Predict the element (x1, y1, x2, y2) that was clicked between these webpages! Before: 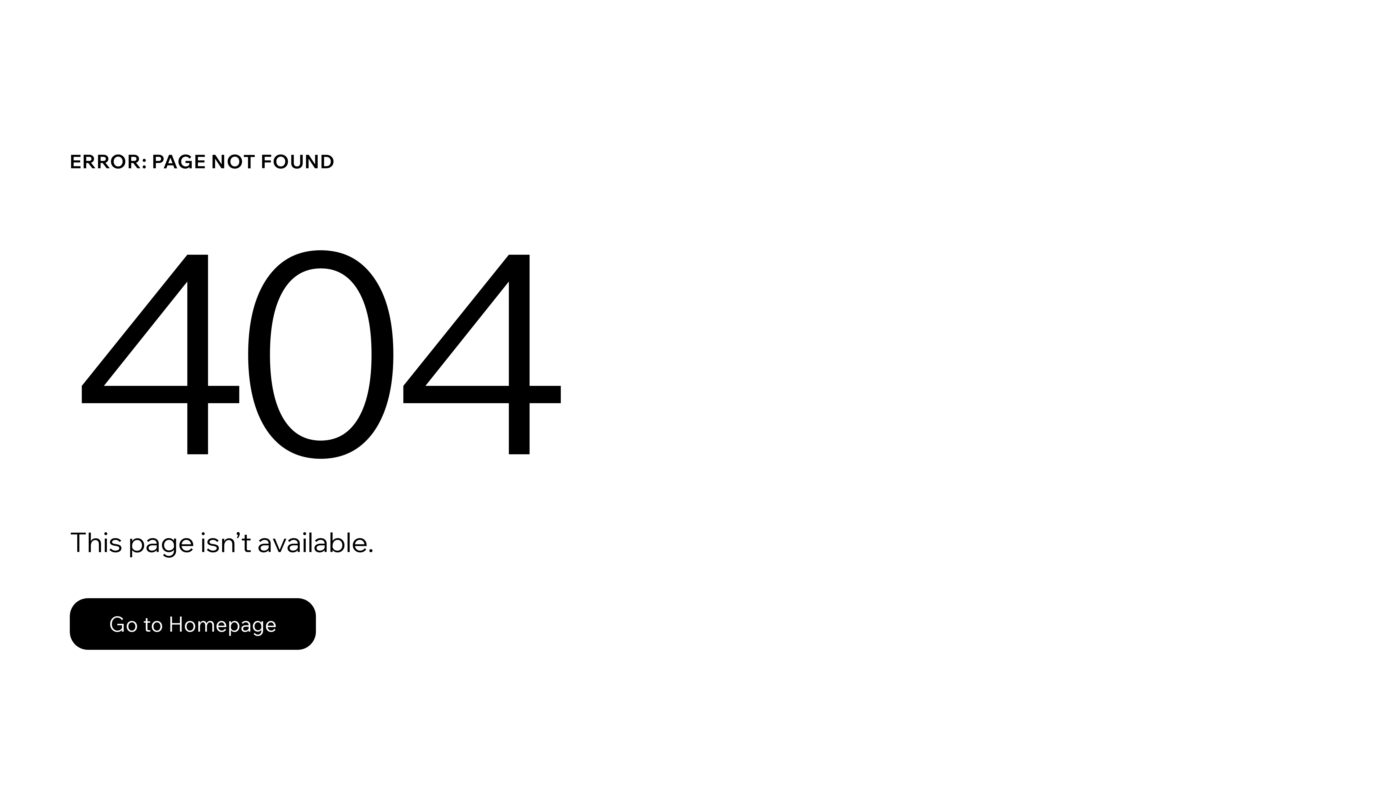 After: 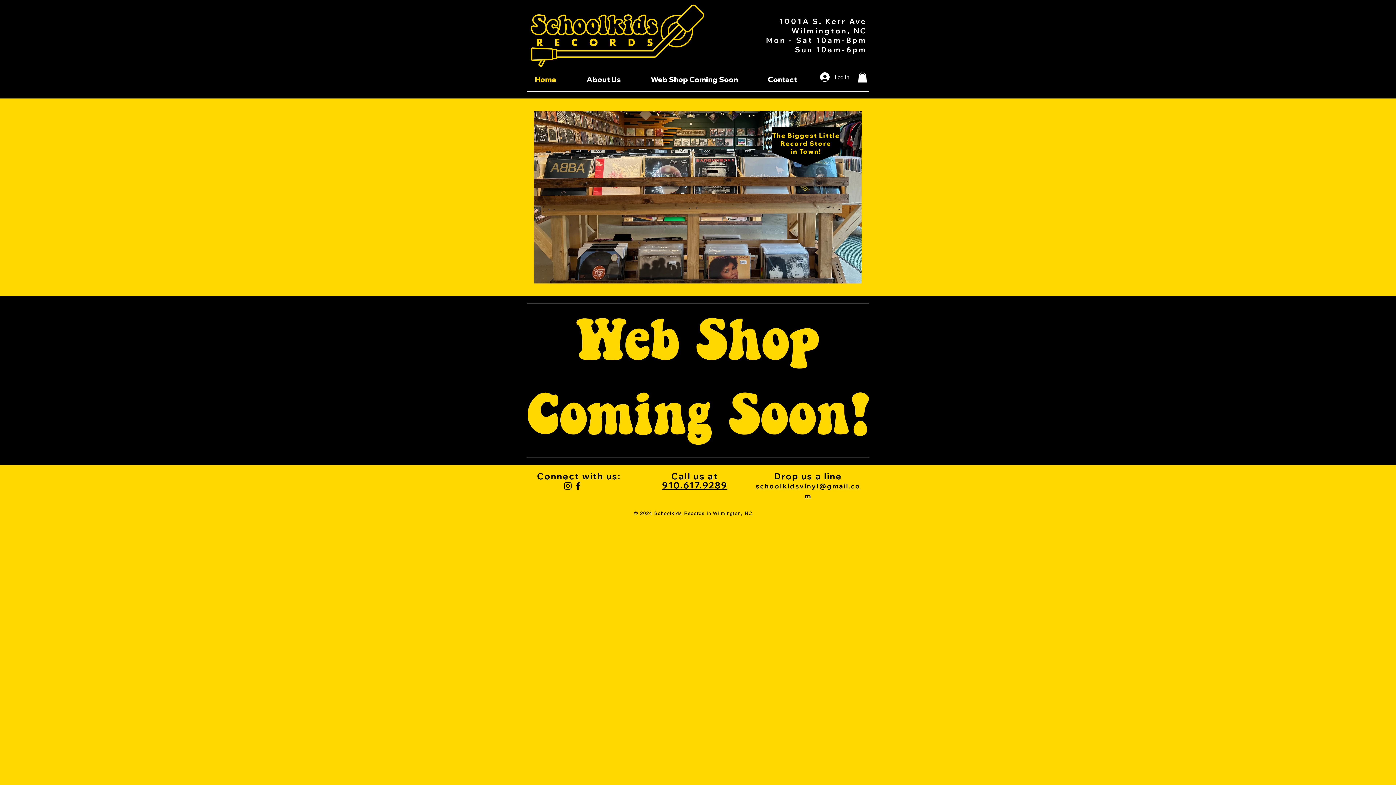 Action: label: Go to Homepage bbox: (69, 598, 316, 650)